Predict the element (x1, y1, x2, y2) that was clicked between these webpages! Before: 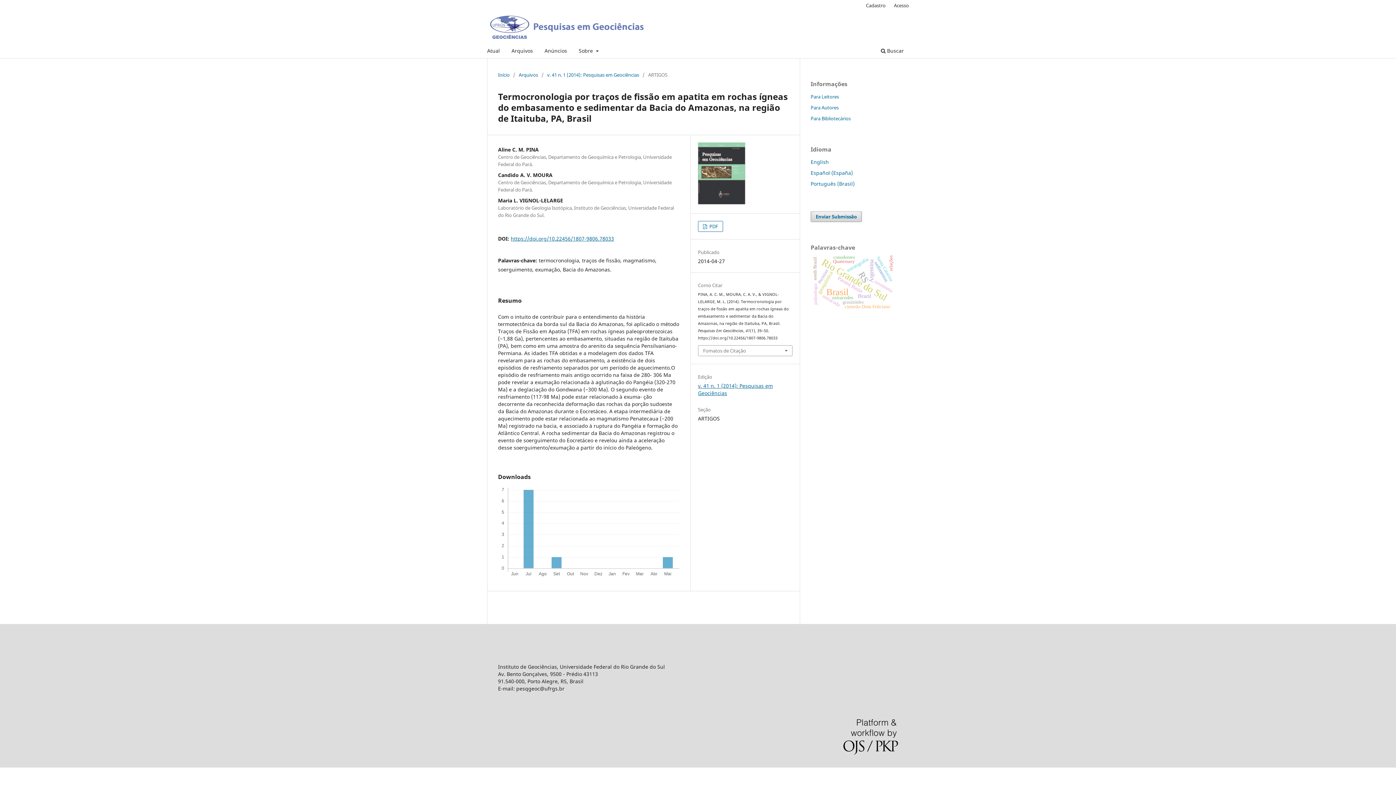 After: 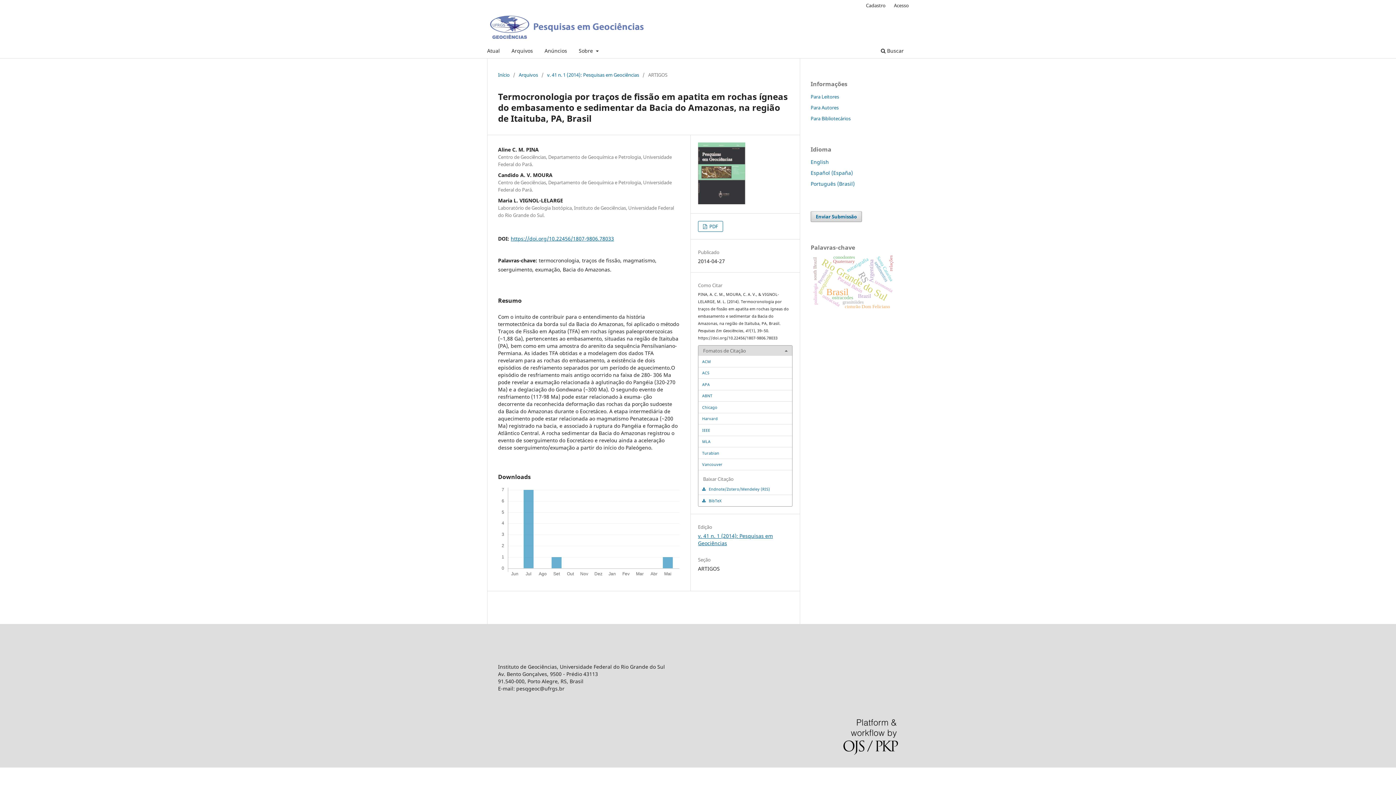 Action: bbox: (698, 345, 792, 356) label: Fomatos de Citação